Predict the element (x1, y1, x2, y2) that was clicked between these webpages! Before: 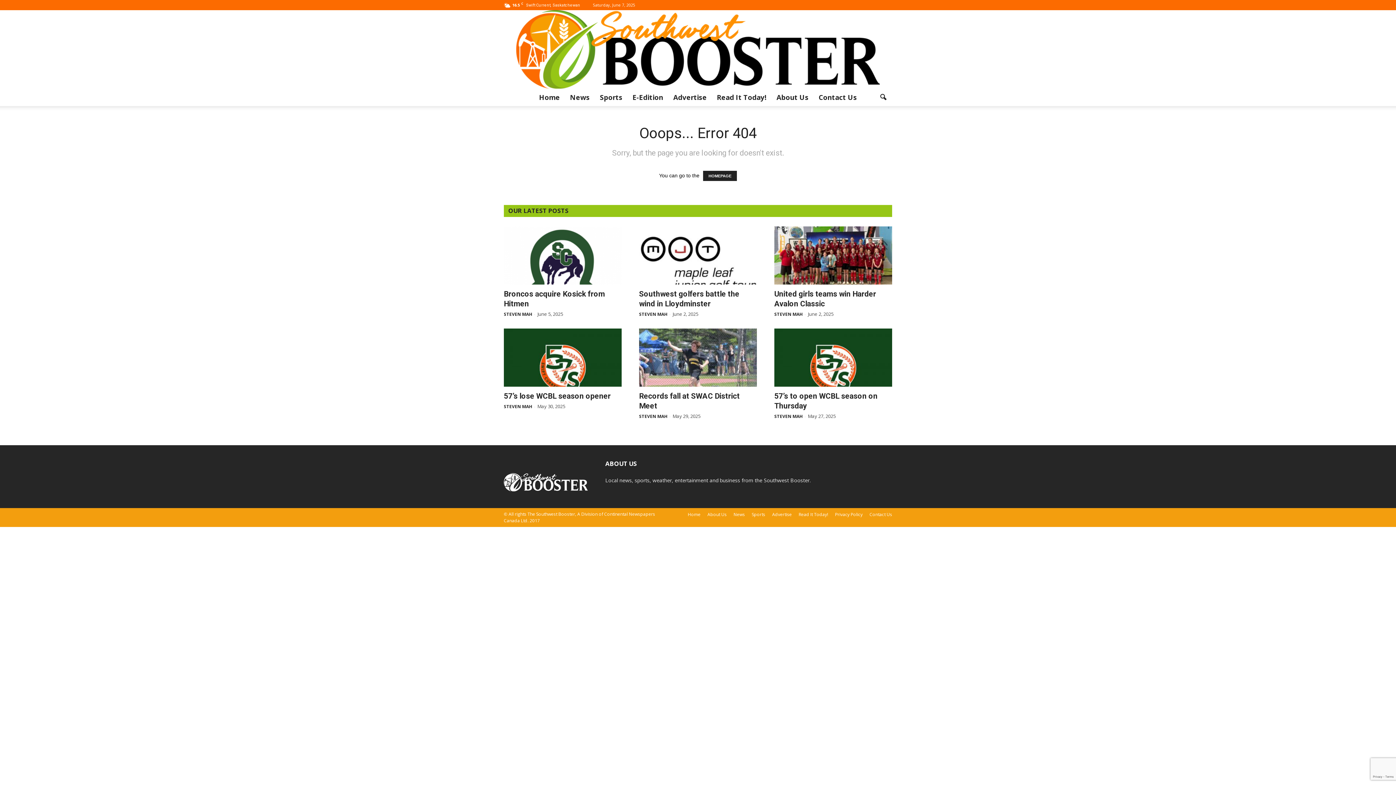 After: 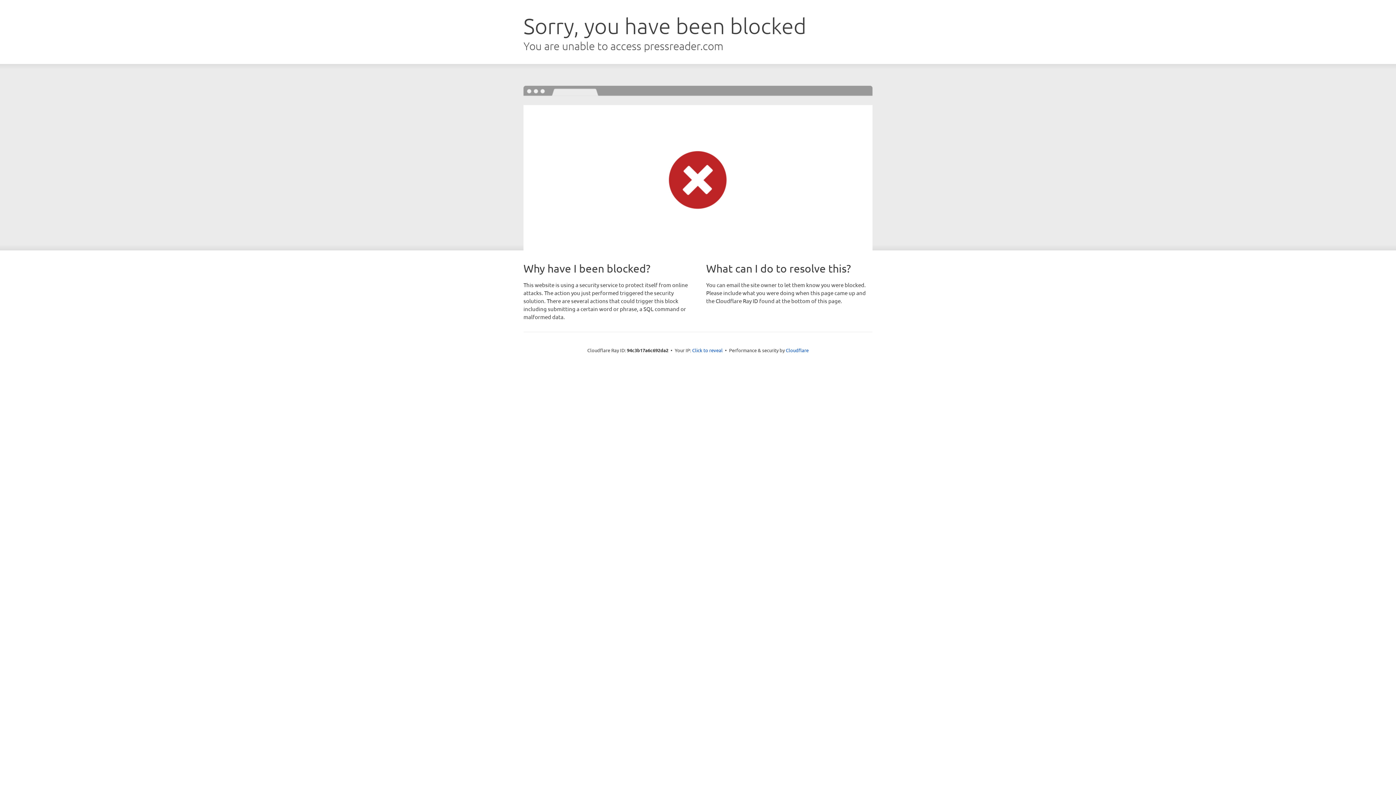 Action: label: E-Edition bbox: (627, 88, 668, 106)